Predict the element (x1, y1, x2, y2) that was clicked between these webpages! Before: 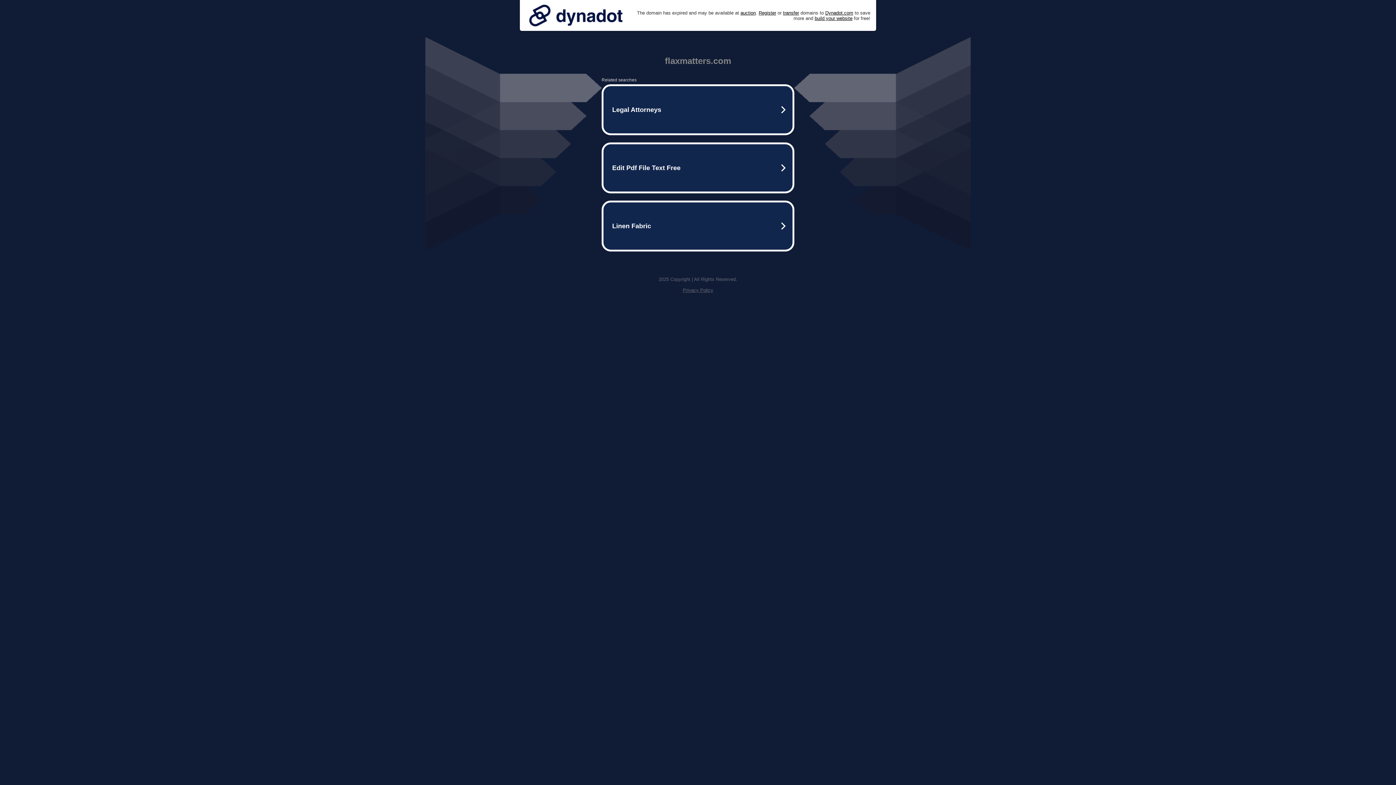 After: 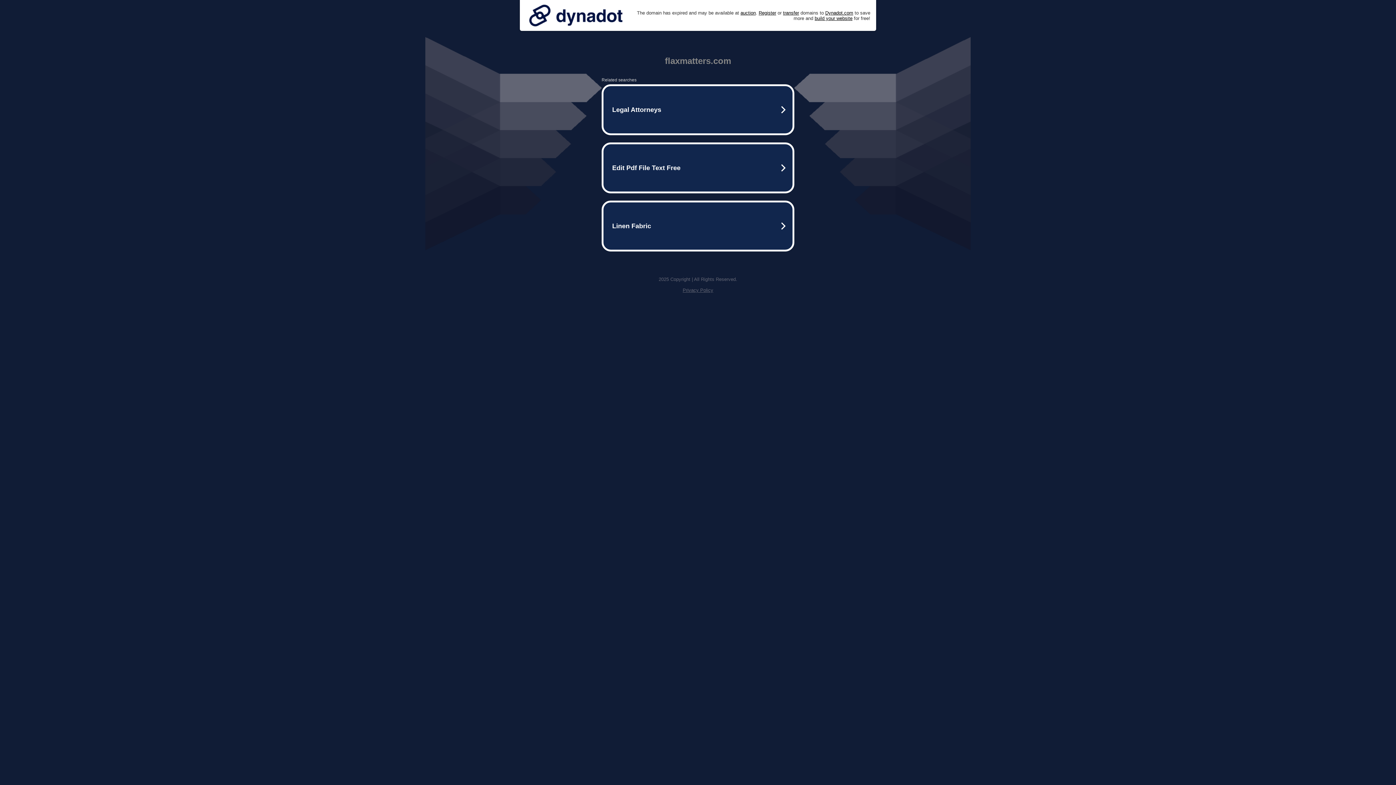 Action: bbox: (525, 0, 626, 30)